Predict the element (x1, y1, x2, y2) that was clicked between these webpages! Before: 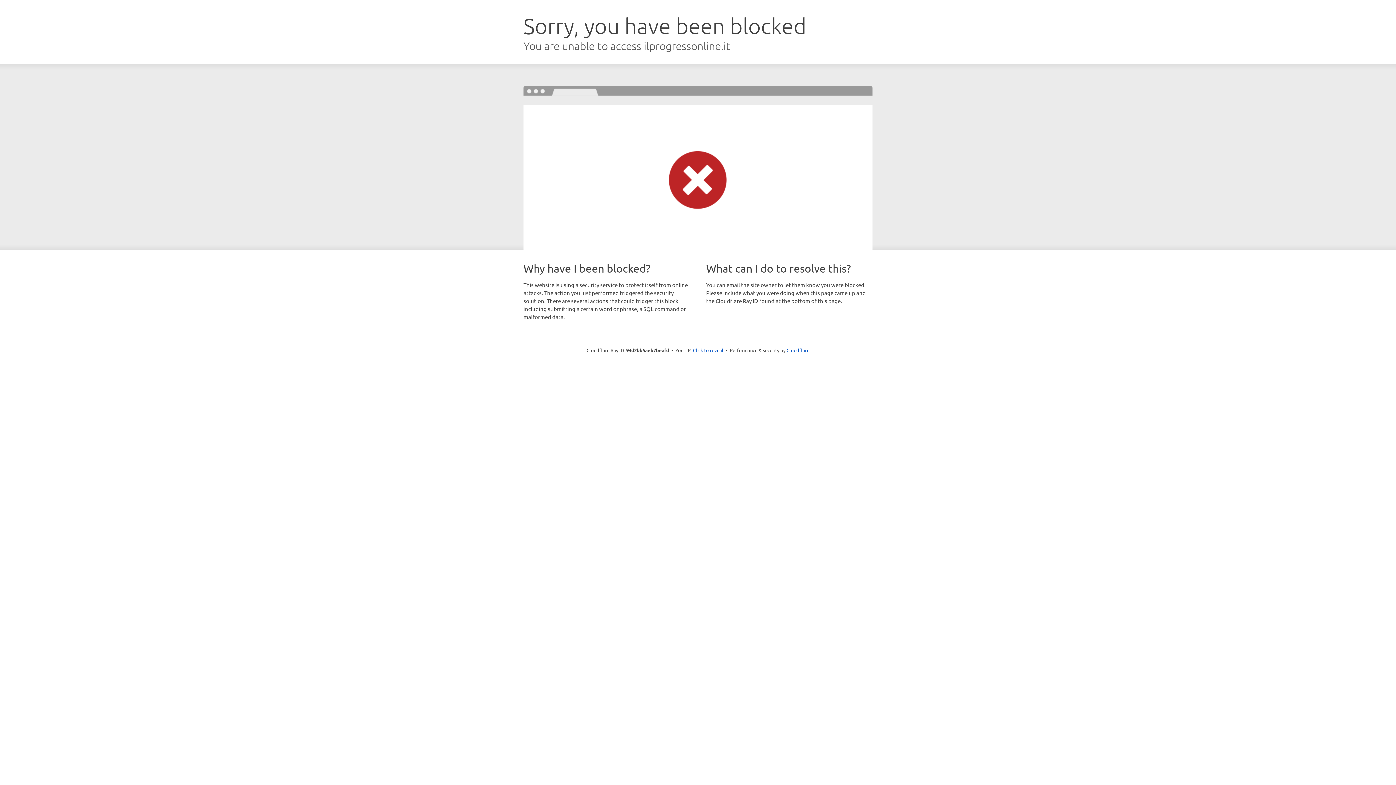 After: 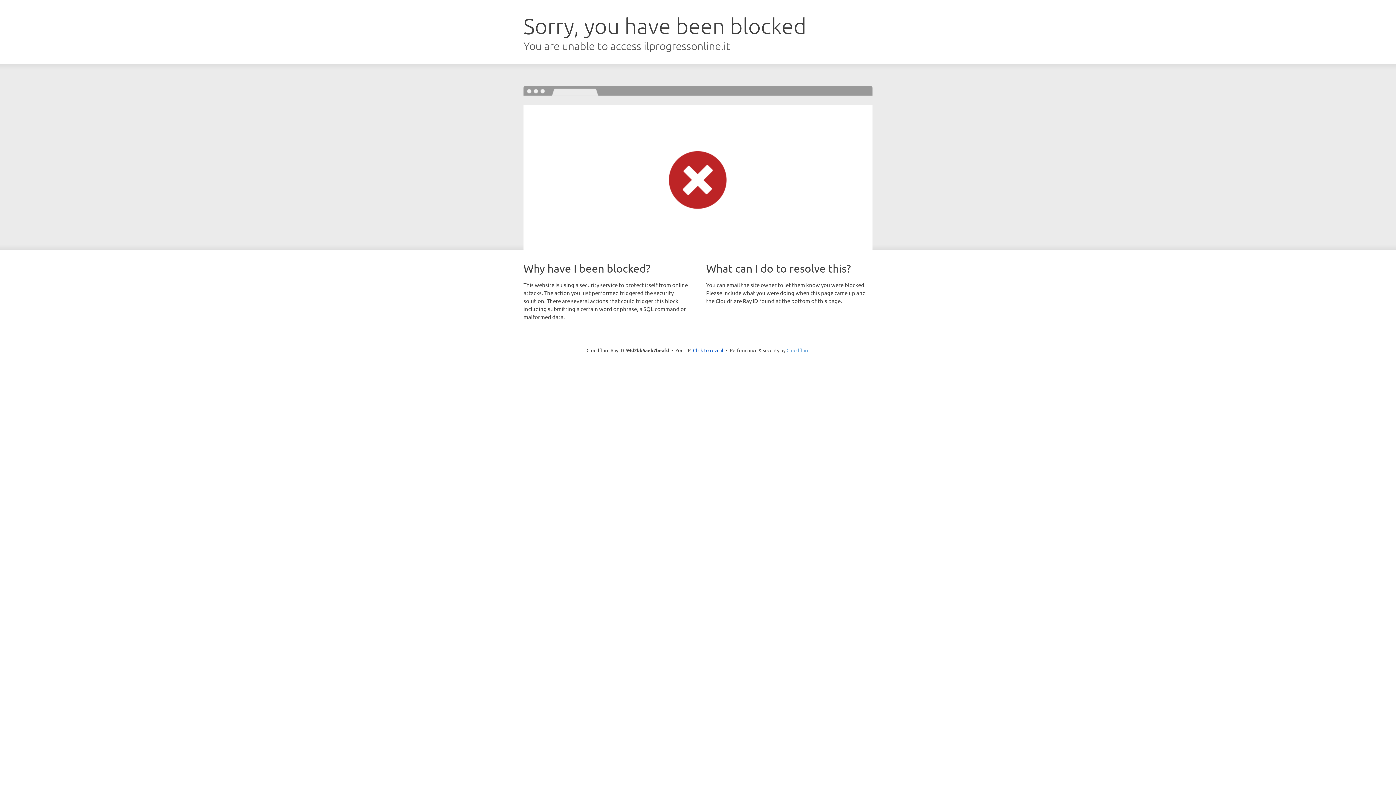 Action: label: Cloudflare bbox: (786, 347, 809, 353)